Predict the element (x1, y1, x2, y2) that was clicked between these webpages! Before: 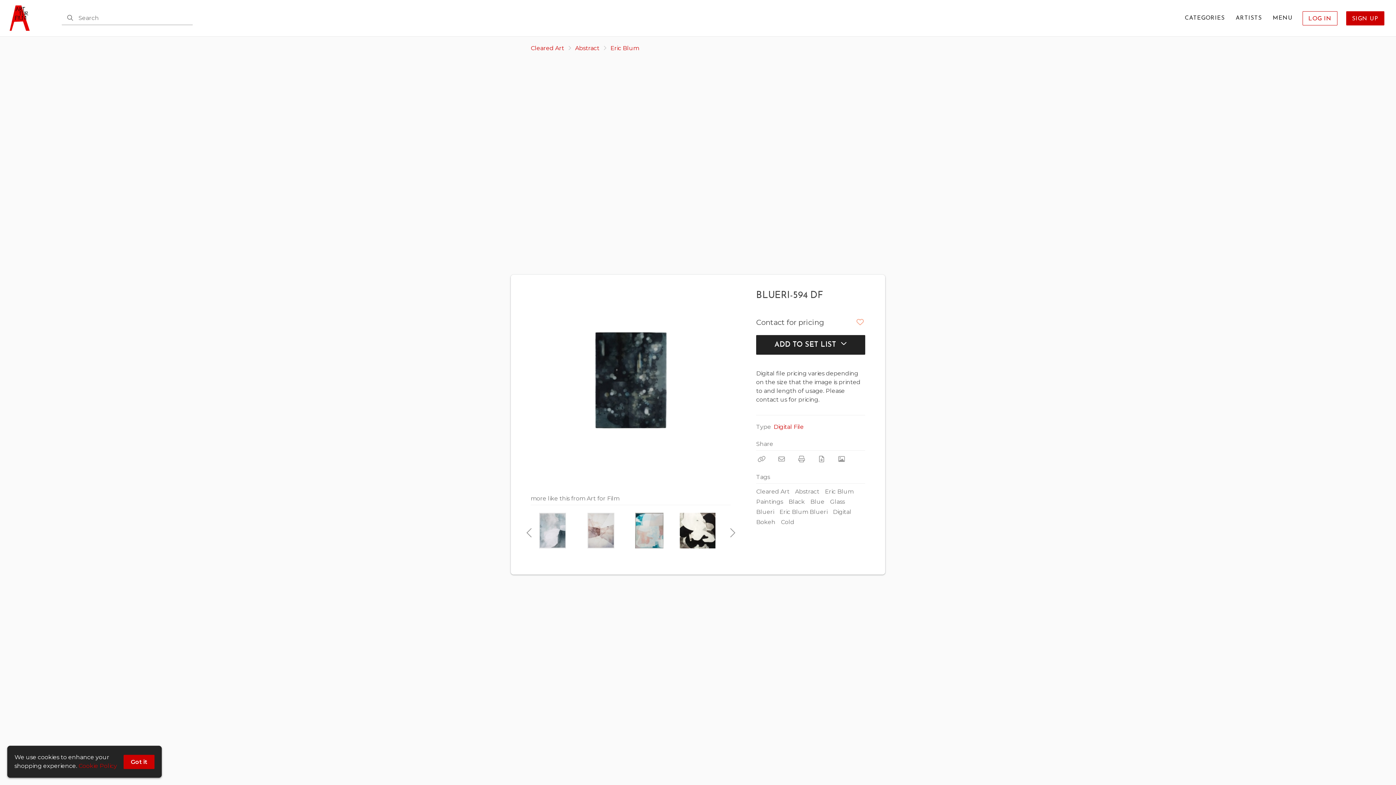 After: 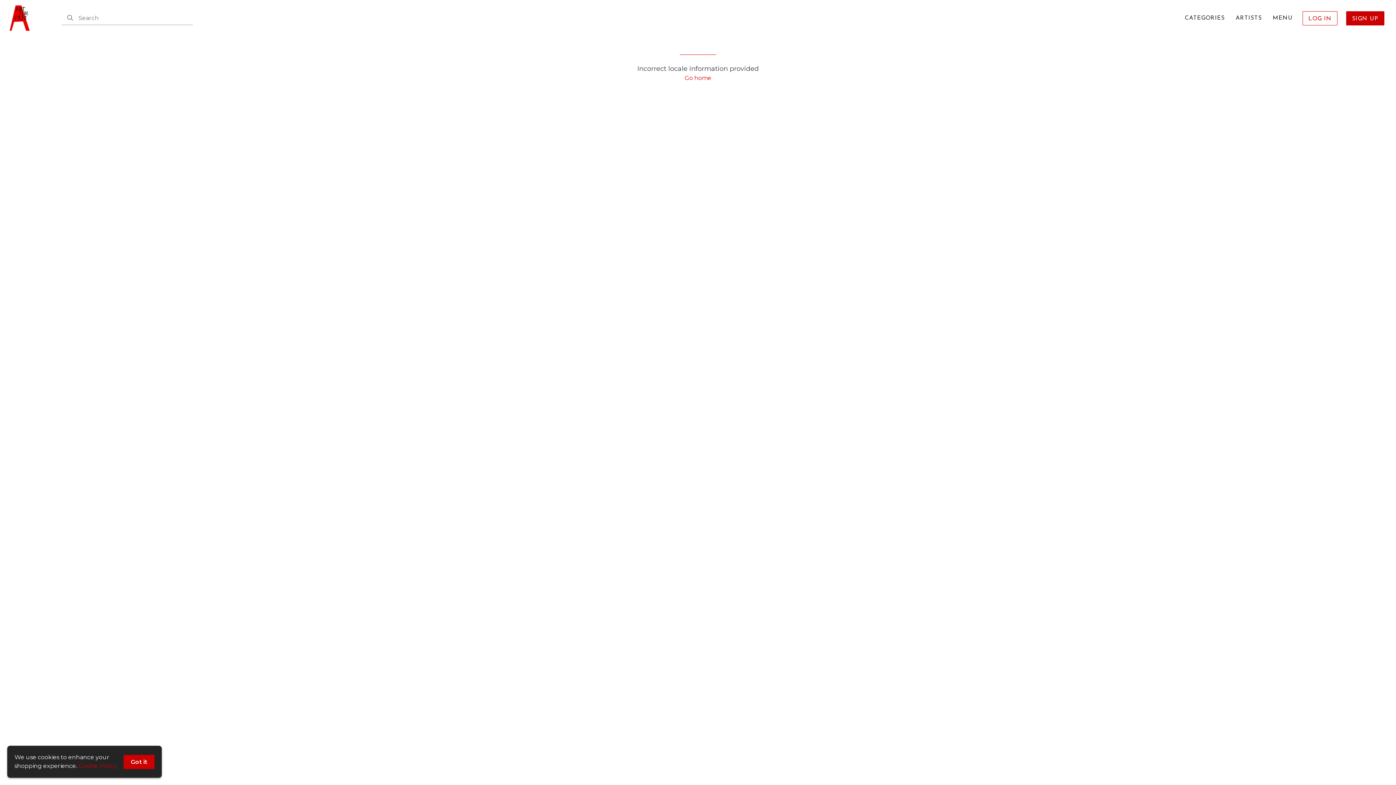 Action: label: Cleared Art bbox: (530, 44, 564, 51)